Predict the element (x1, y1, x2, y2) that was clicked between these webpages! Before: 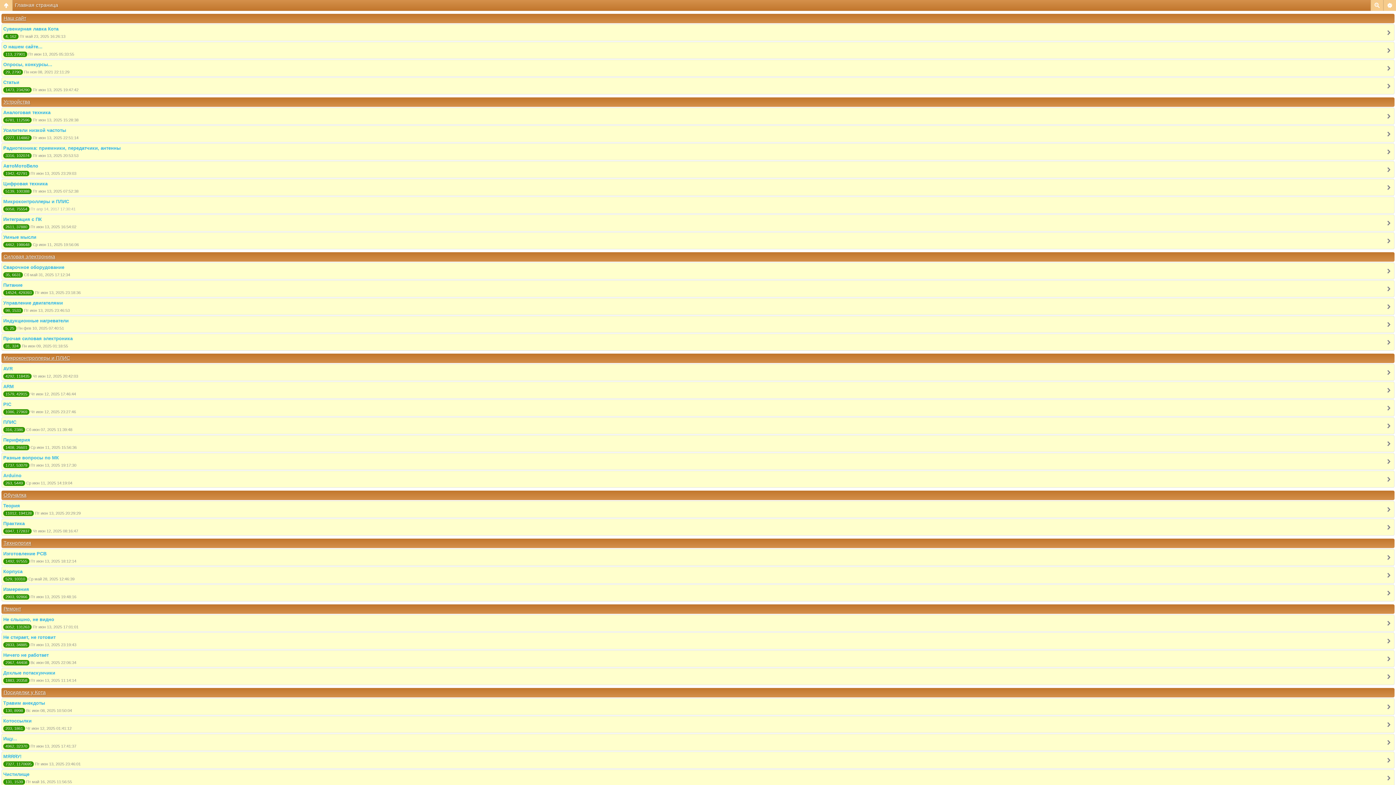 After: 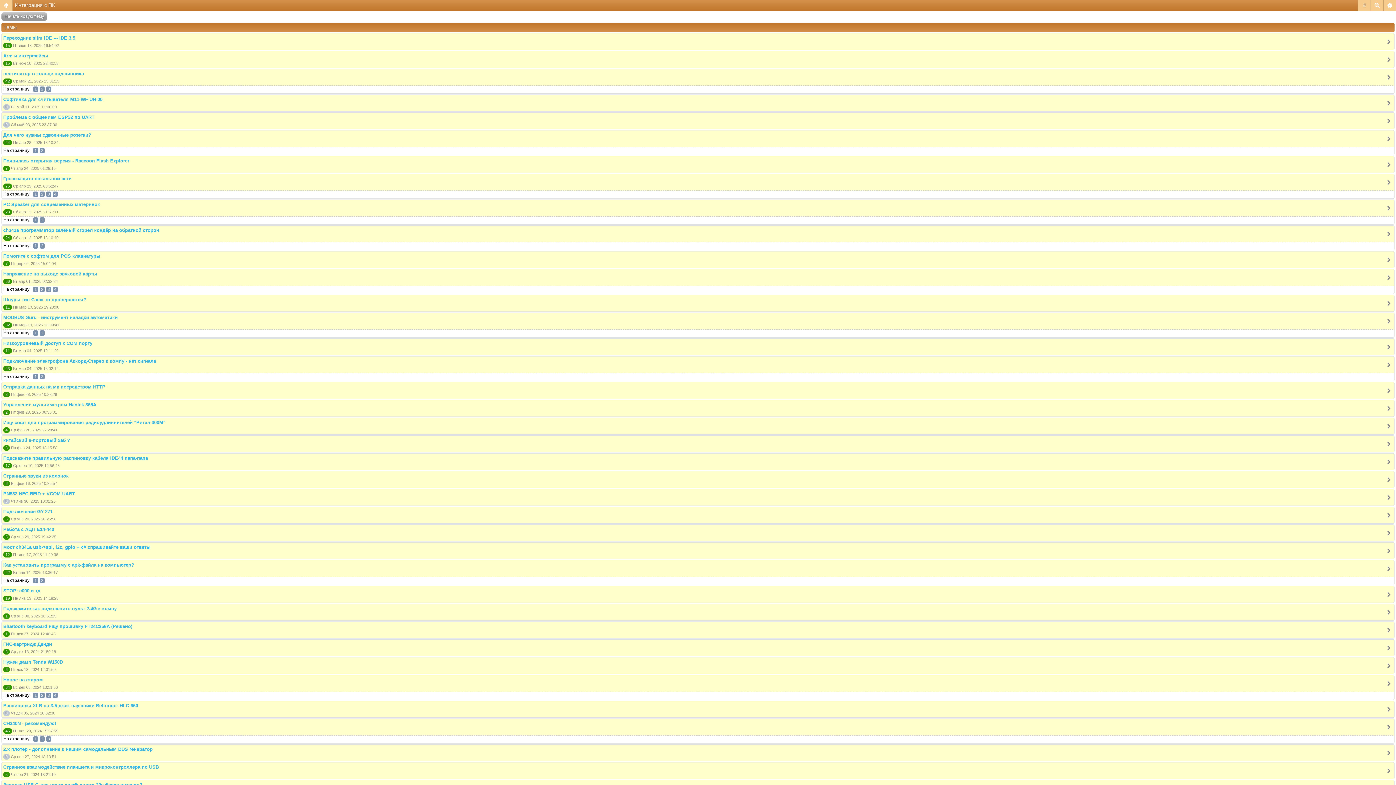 Action: label: Интеграция с ПК bbox: (3, 216, 41, 222)